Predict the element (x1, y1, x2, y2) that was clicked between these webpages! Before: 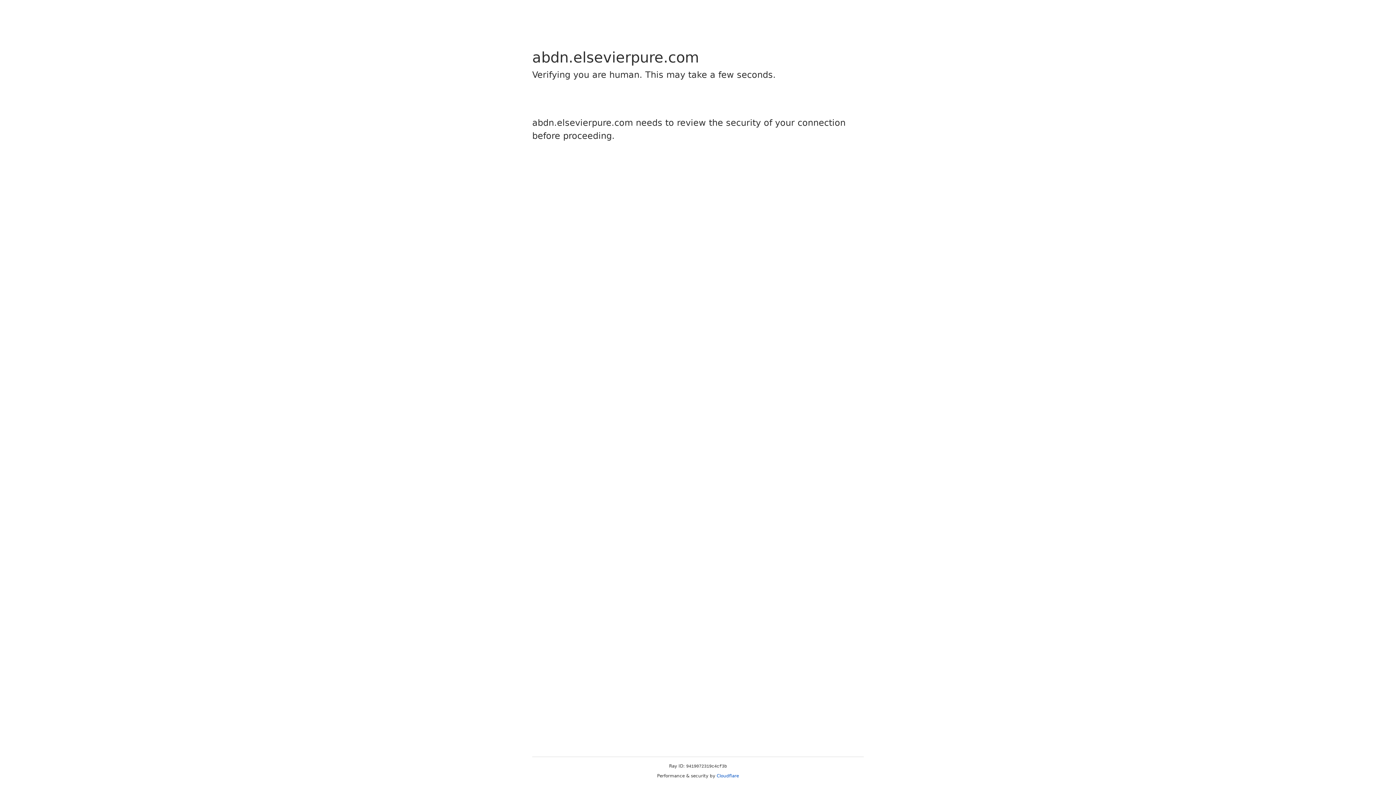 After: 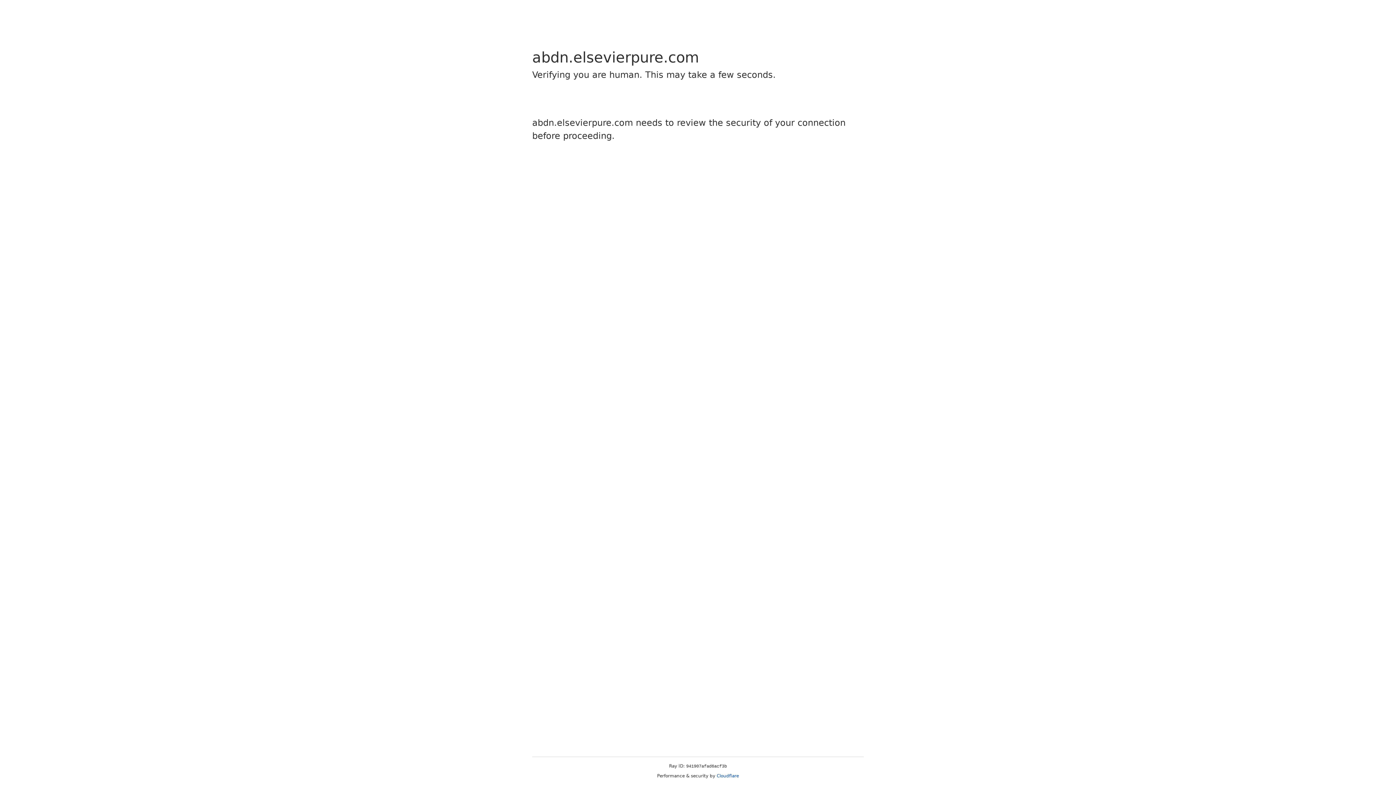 Action: label: Cloudflare bbox: (716, 773, 739, 778)